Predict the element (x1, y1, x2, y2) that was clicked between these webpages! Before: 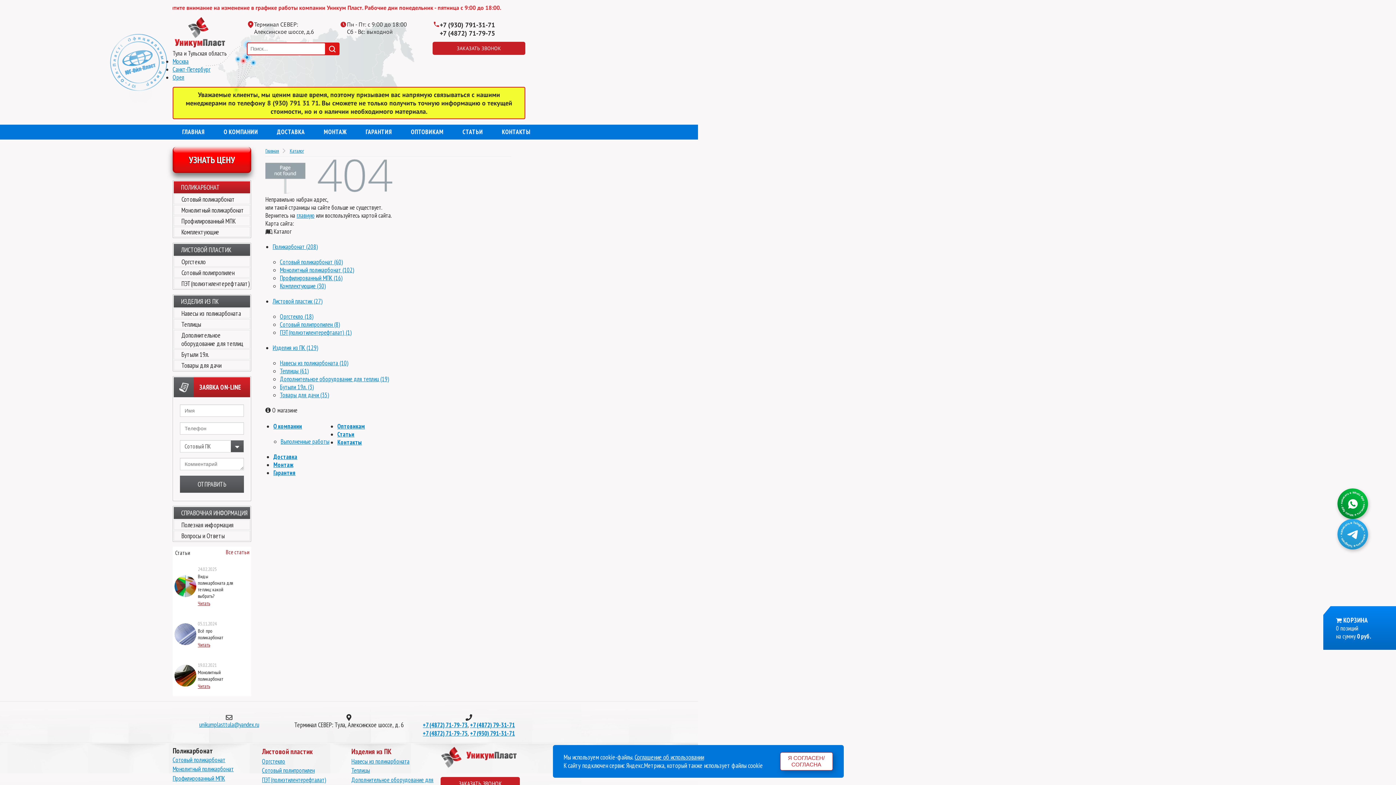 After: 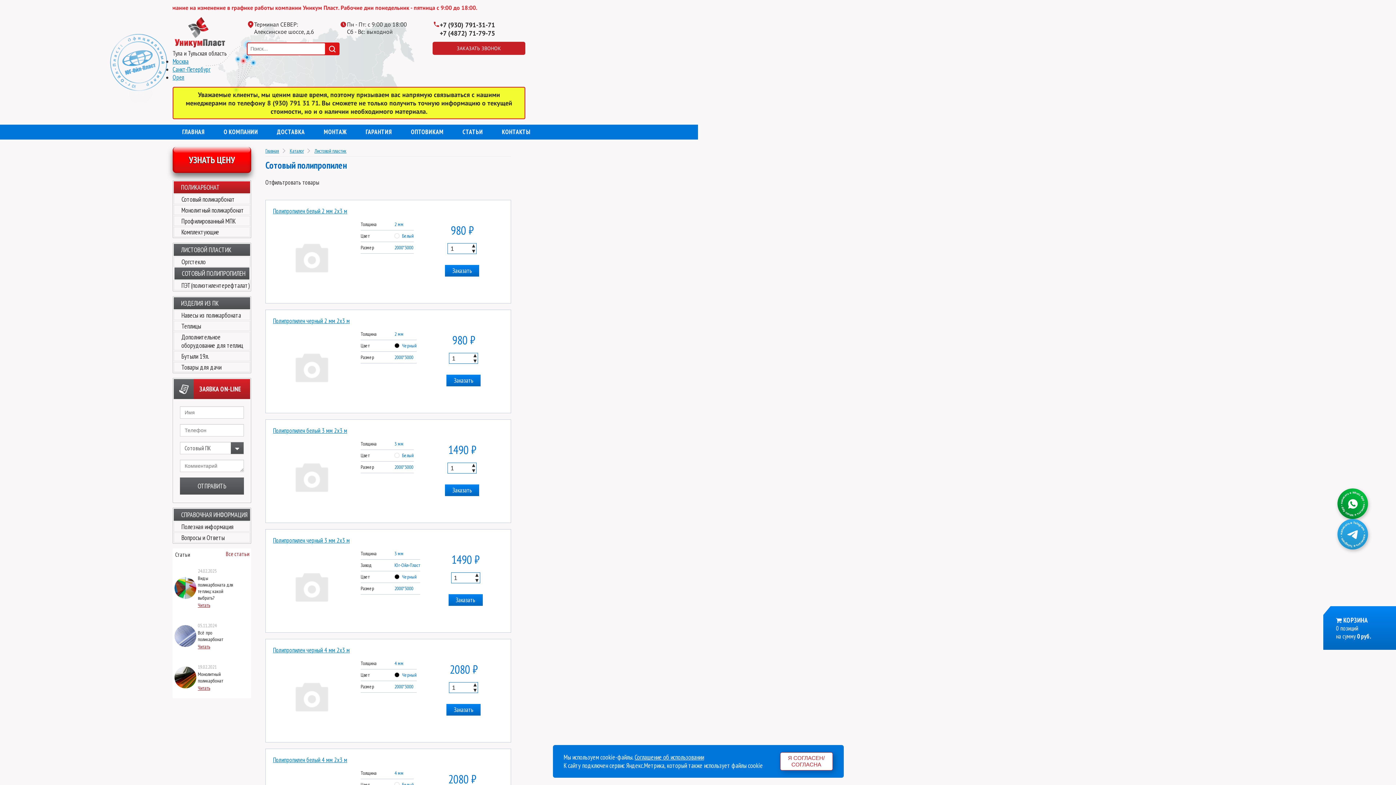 Action: bbox: (280, 320, 340, 328) label: Сотовый полипропилен (8)